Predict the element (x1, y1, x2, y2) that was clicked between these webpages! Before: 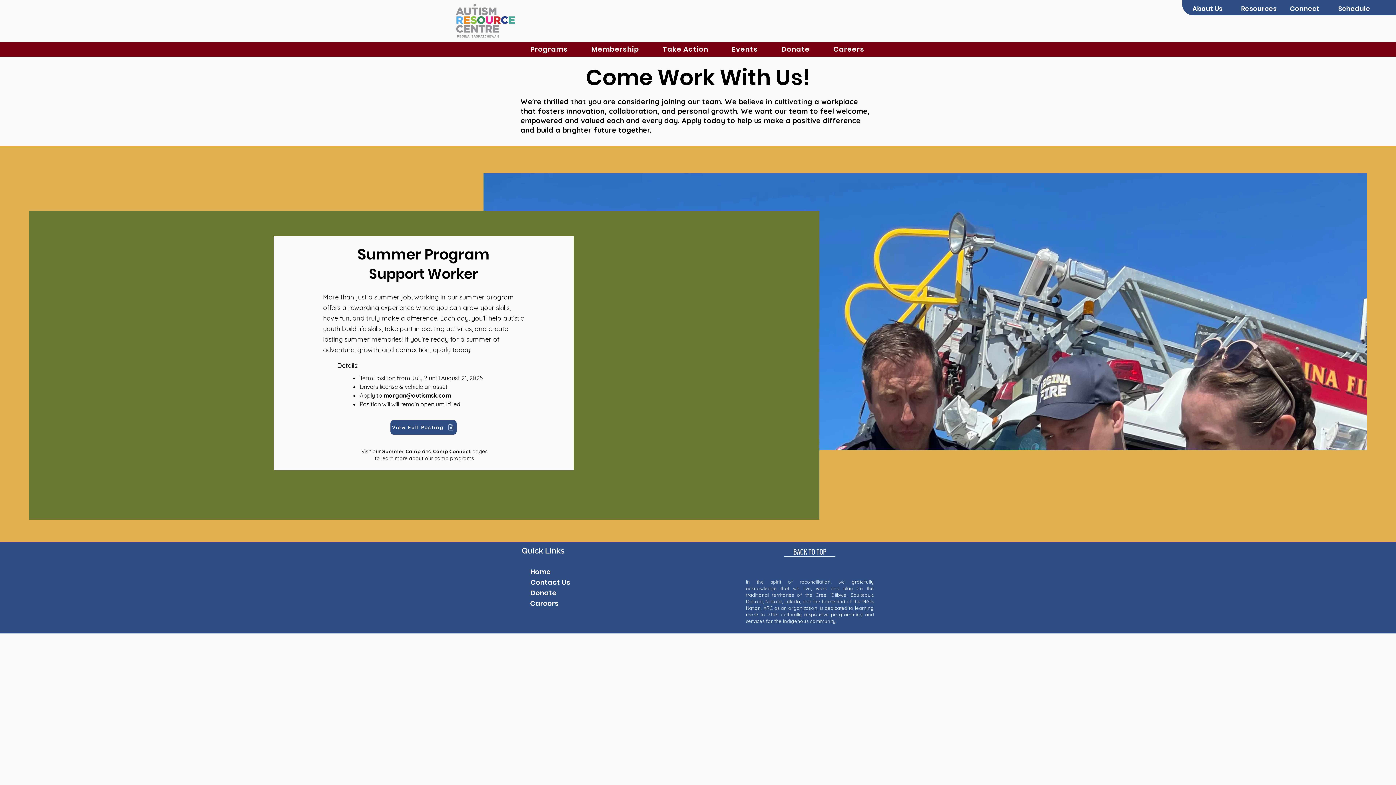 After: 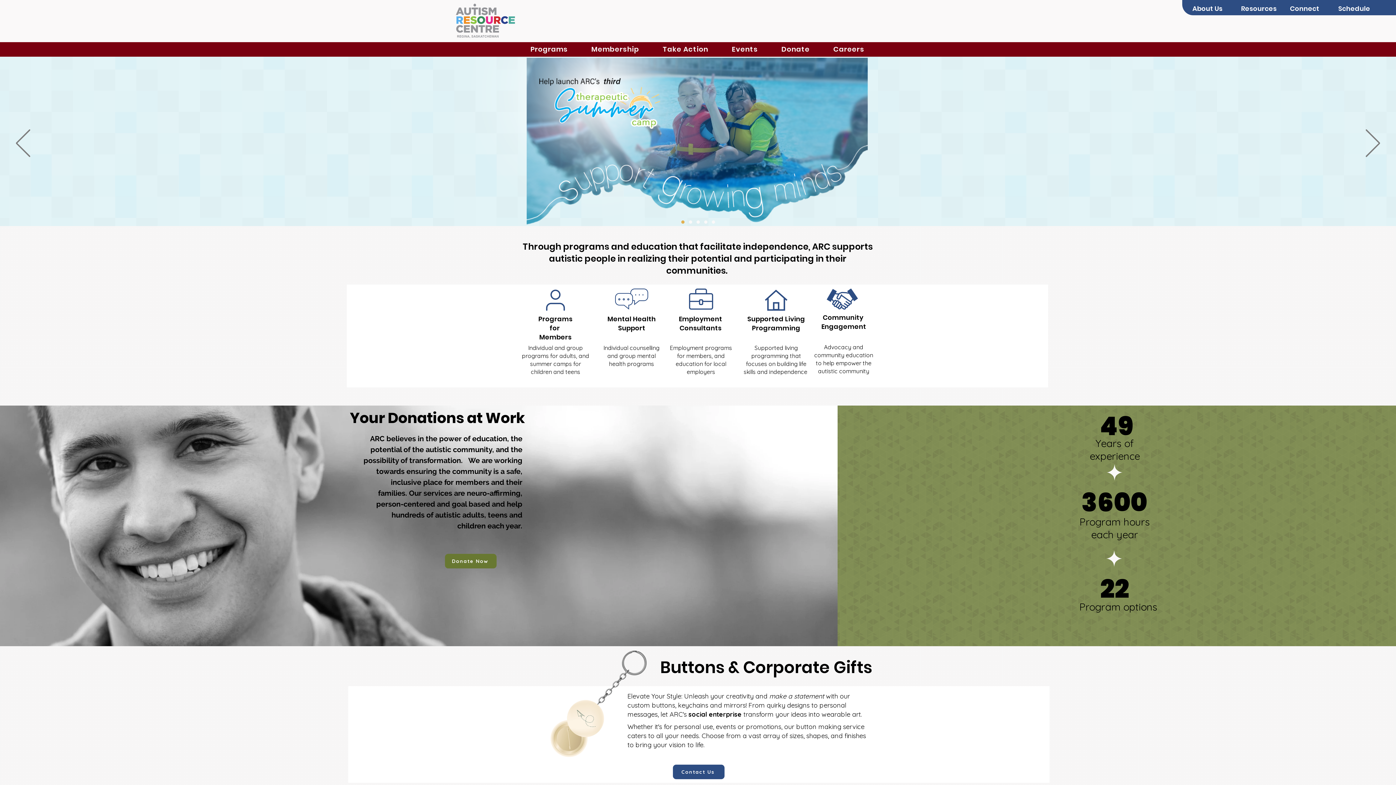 Action: bbox: (453, 3, 517, 39)